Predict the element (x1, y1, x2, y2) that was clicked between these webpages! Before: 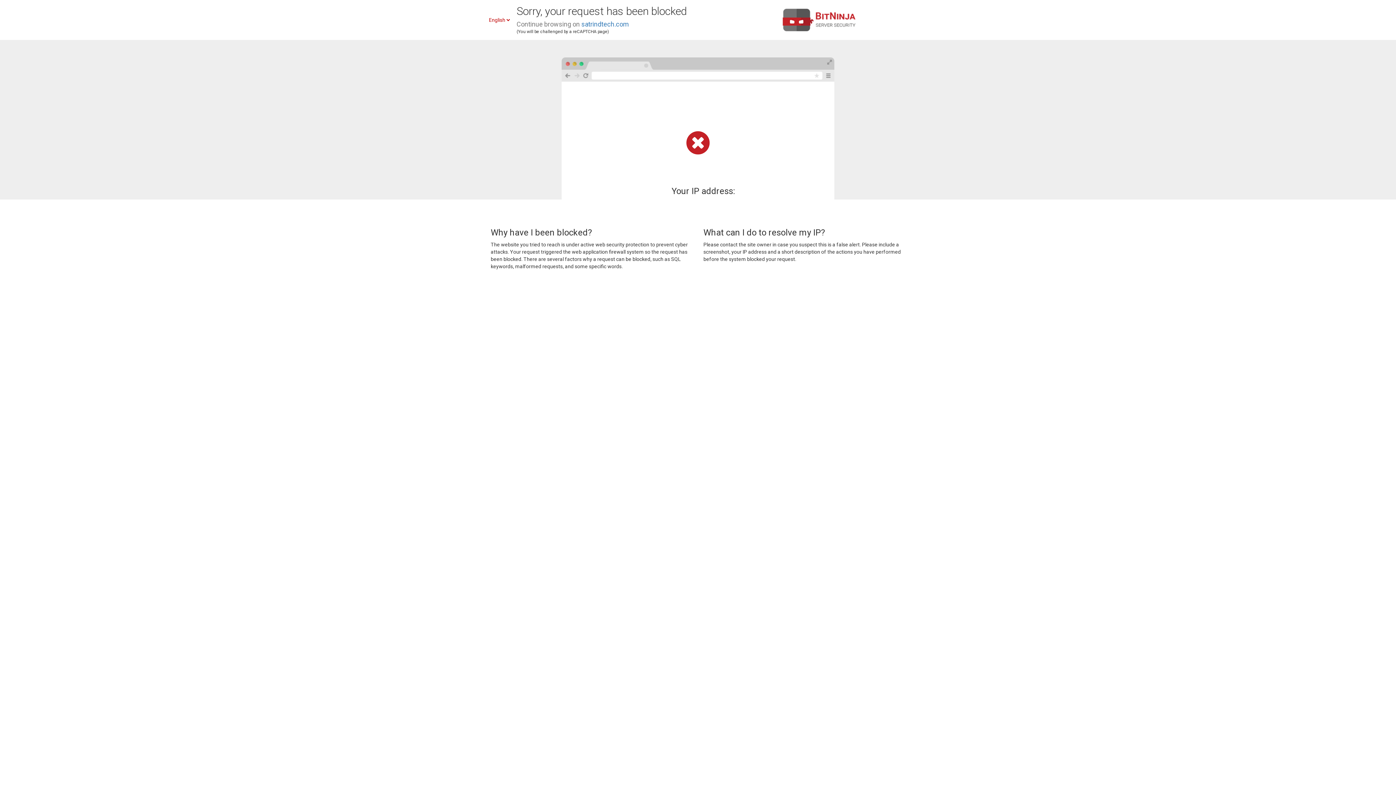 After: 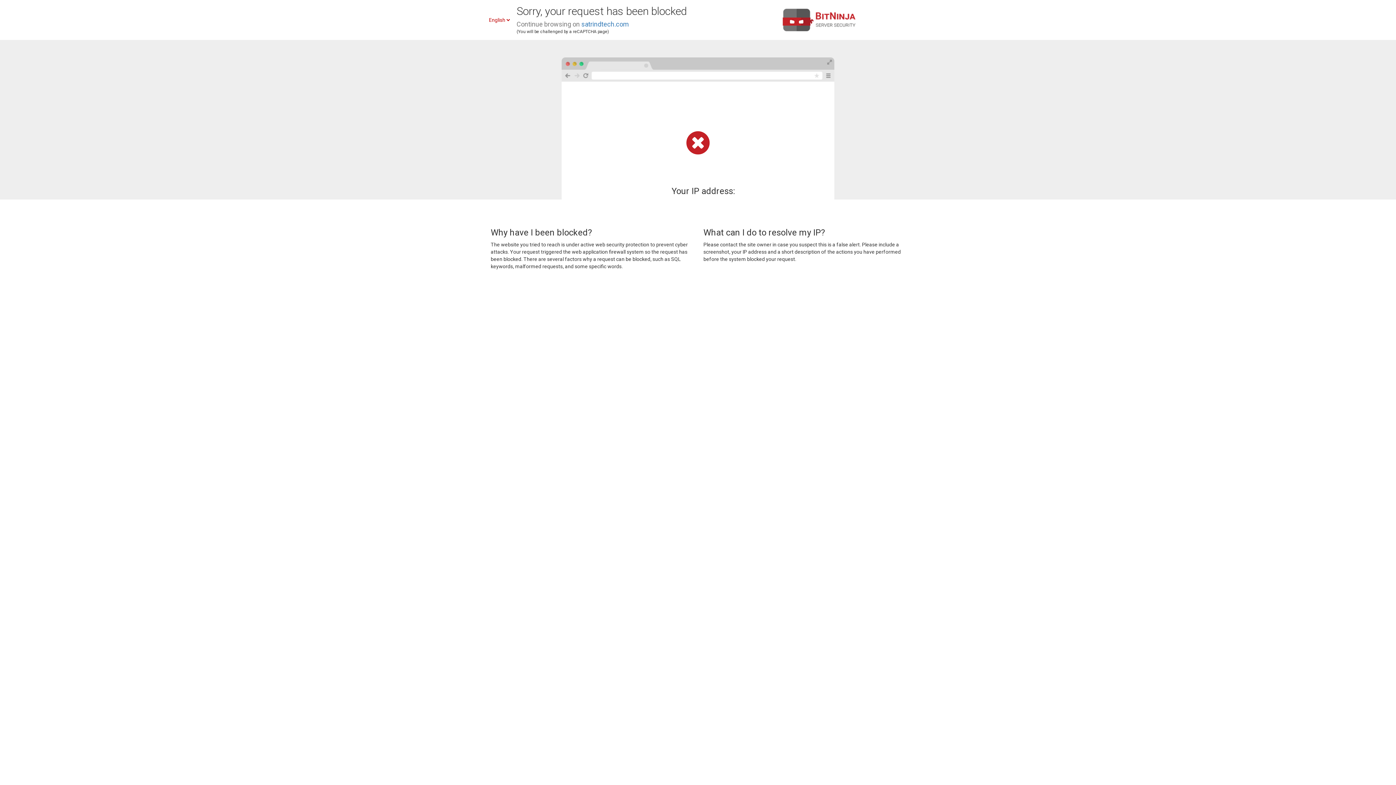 Action: bbox: (581, 20, 629, 28) label: satrindtech.com